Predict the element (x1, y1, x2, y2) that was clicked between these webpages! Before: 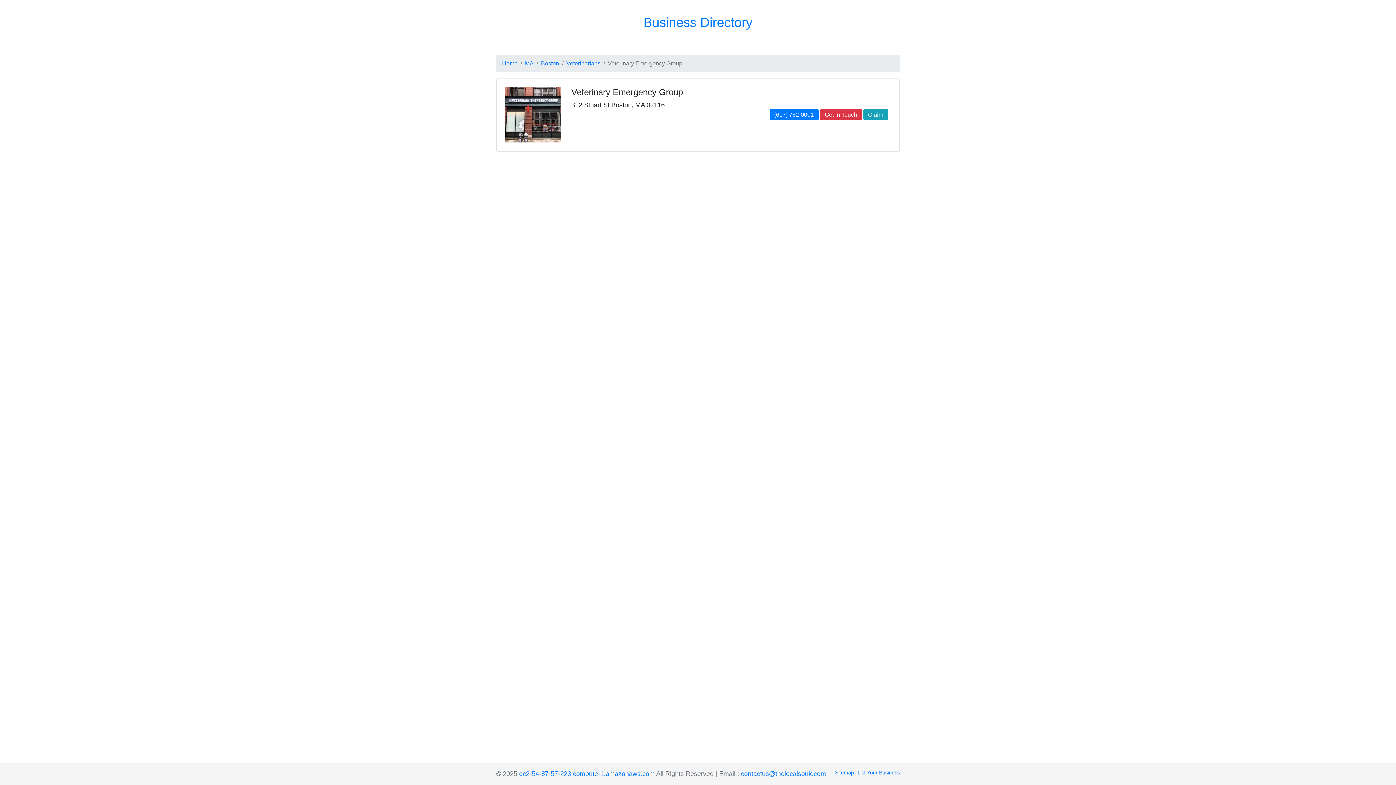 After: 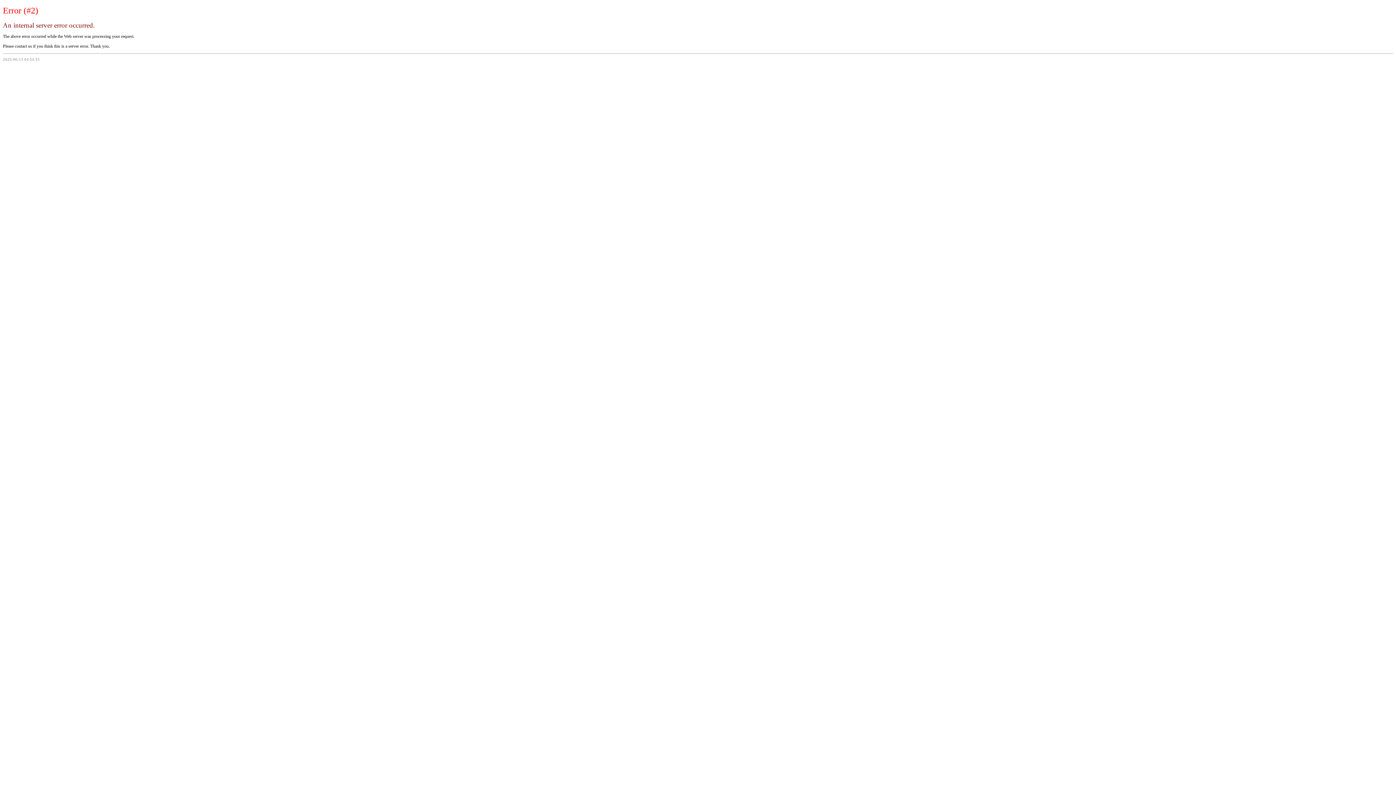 Action: label: Business Directory bbox: (643, 14, 752, 29)